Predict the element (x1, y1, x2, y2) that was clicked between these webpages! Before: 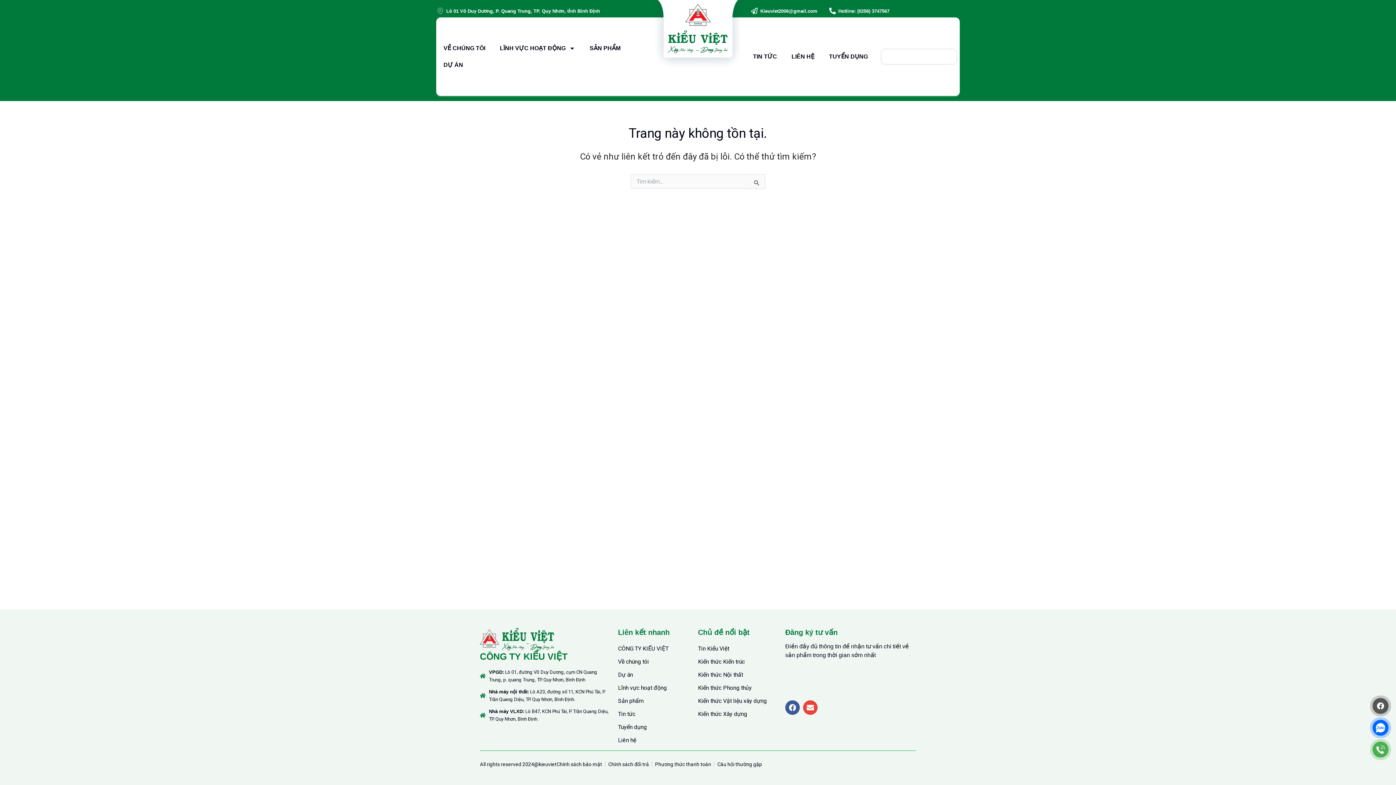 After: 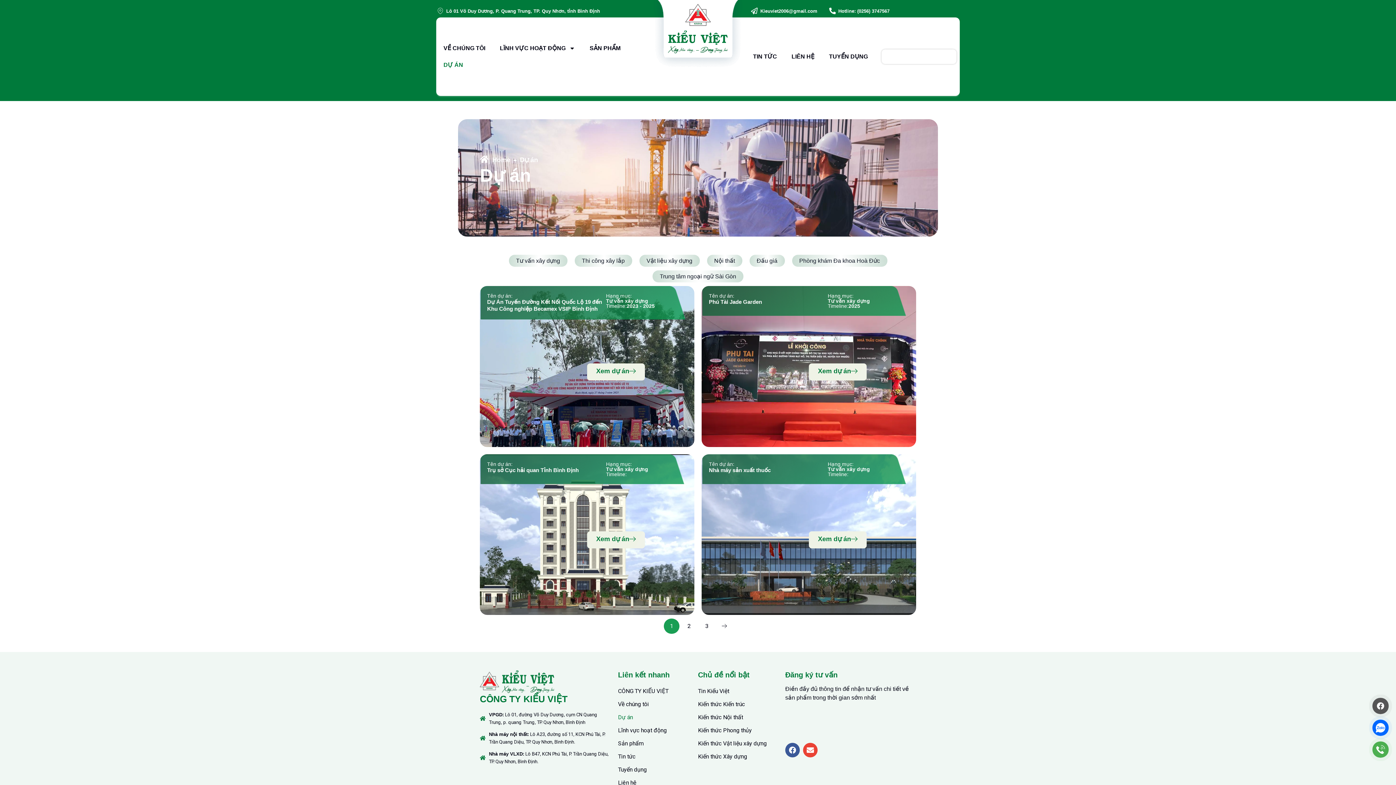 Action: bbox: (618, 668, 698, 681) label: Dự án